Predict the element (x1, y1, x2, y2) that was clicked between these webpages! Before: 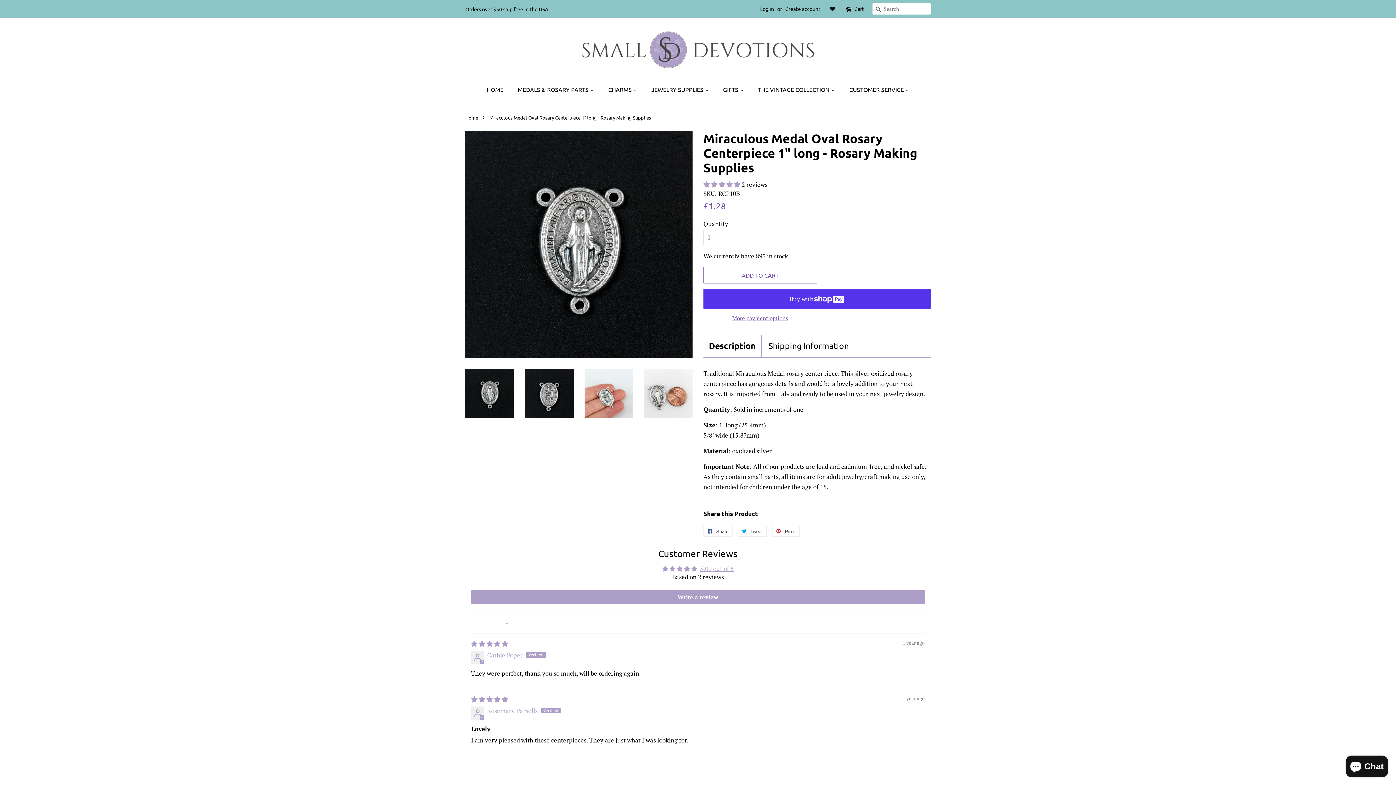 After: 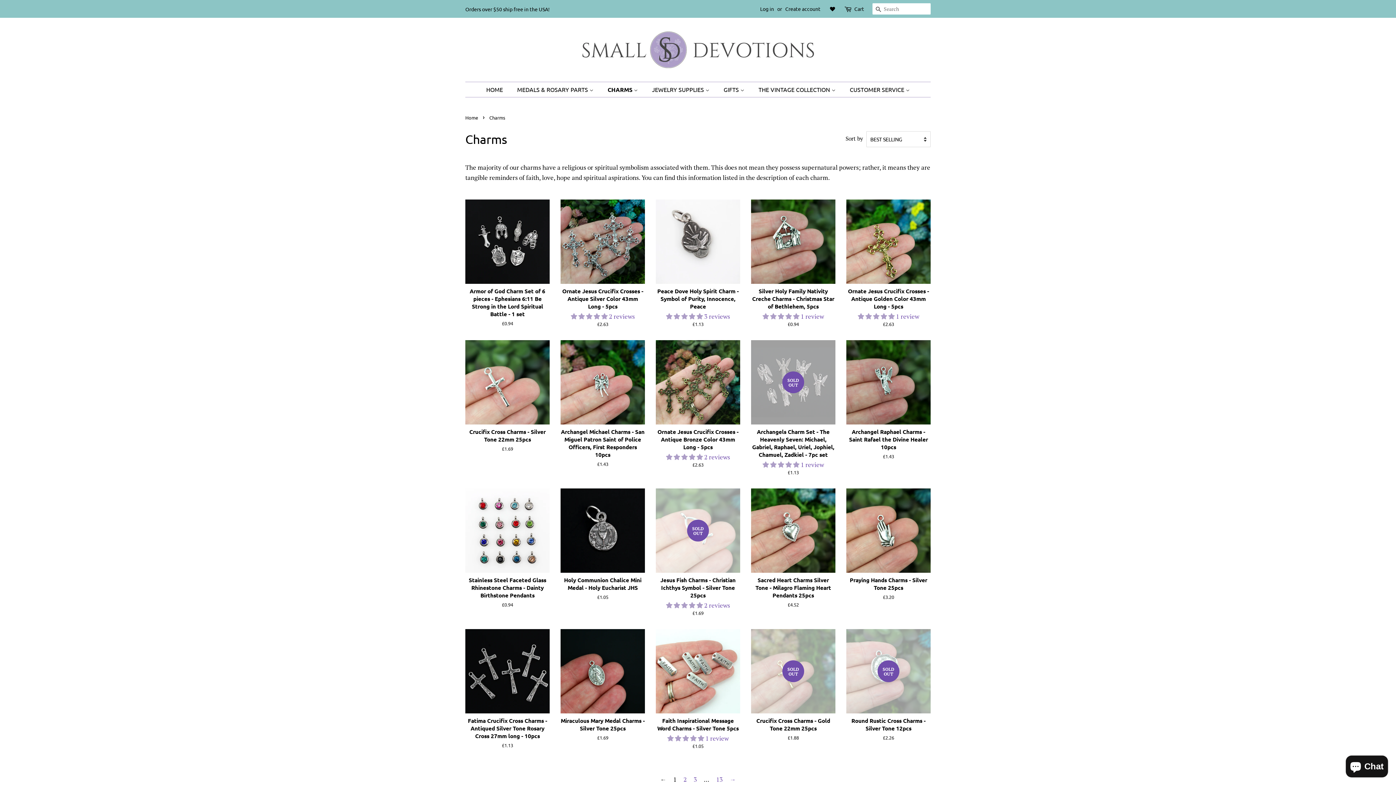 Action: label: CHARMS  bbox: (602, 82, 644, 97)